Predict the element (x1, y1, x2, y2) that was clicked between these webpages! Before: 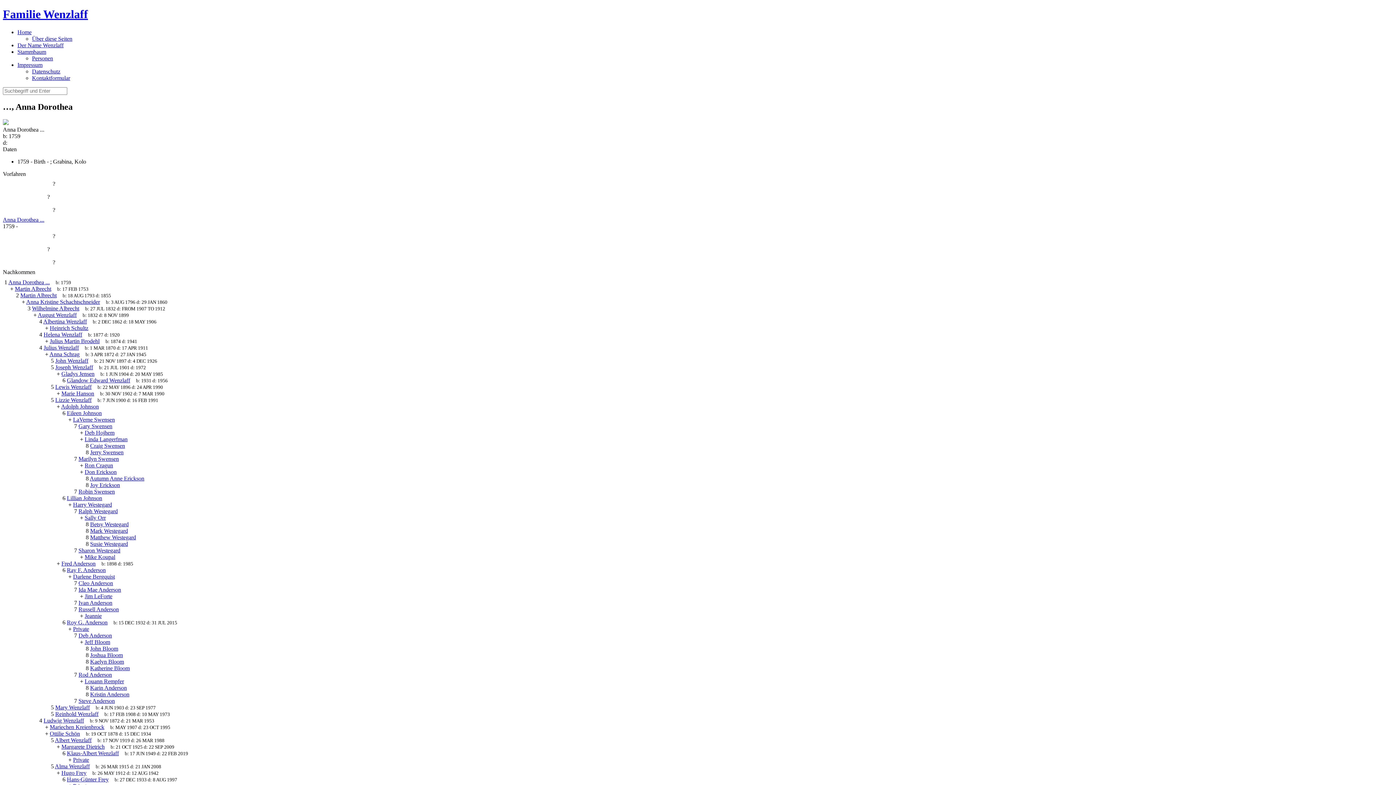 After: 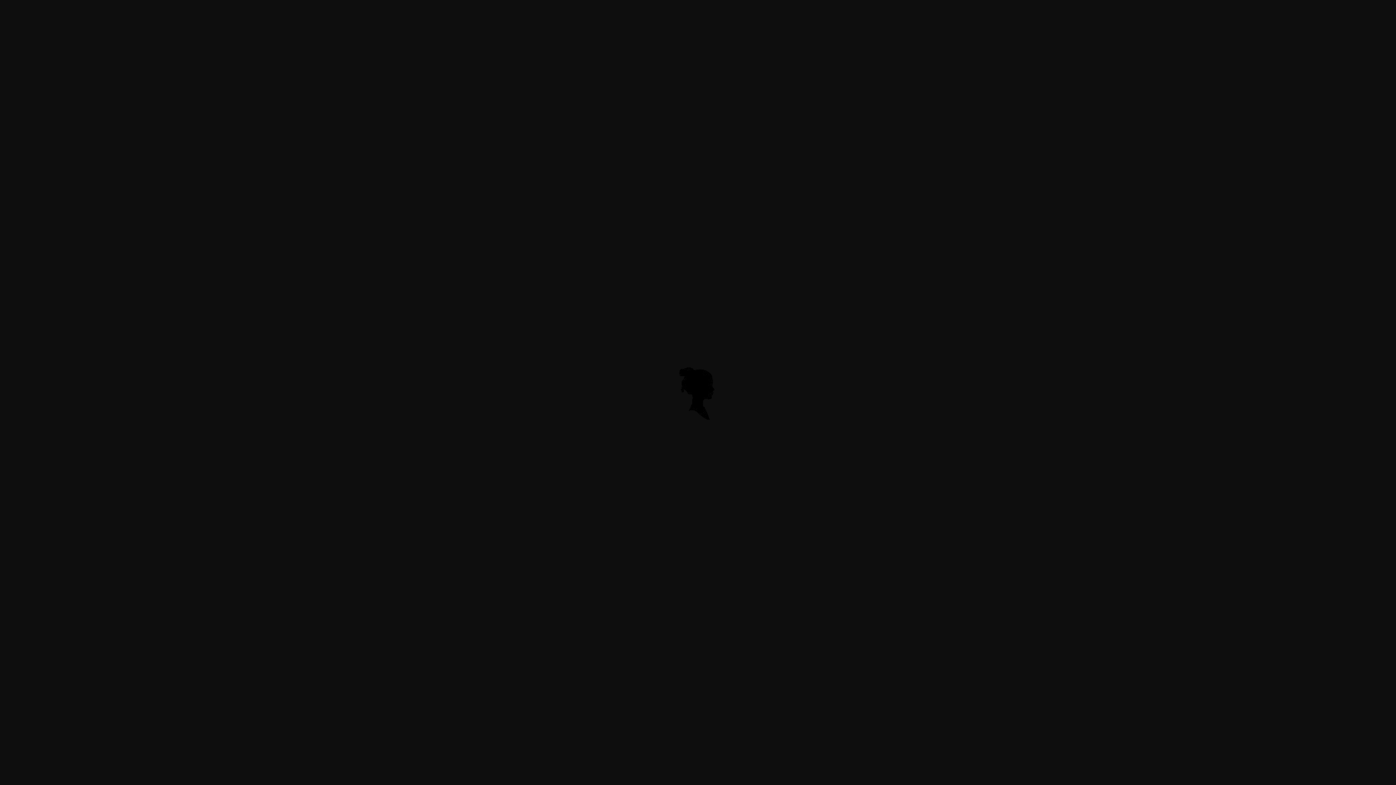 Action: bbox: (2, 119, 8, 126)